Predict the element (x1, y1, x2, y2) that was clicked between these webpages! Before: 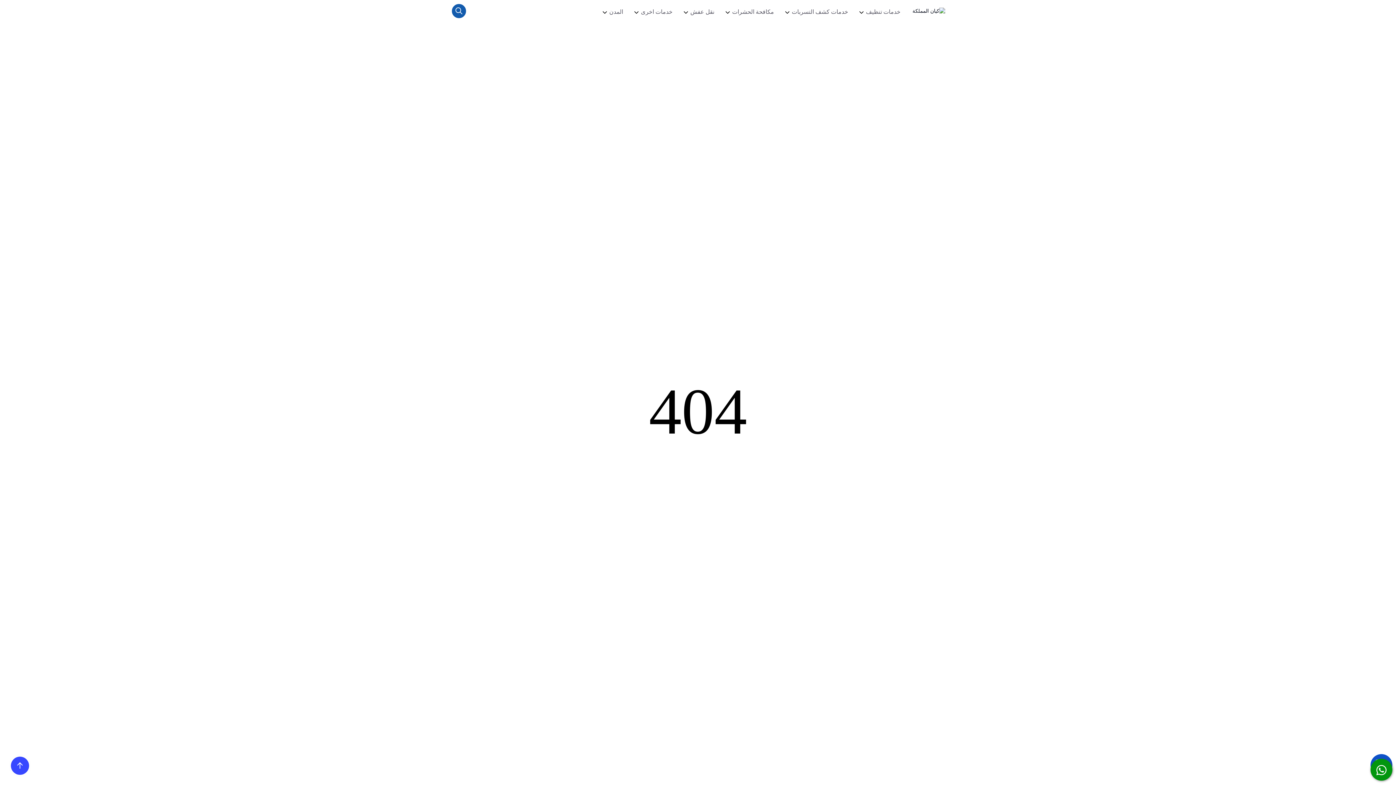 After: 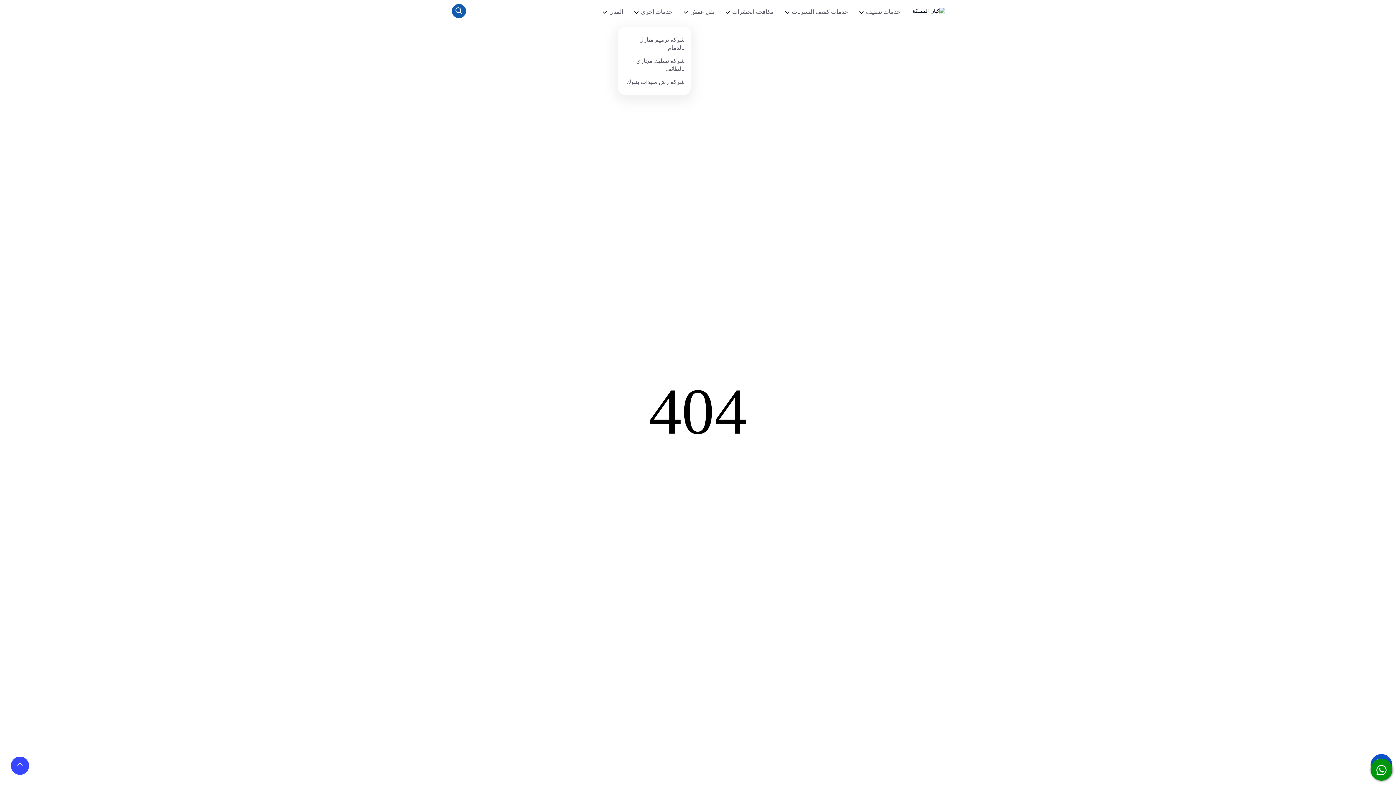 Action: label: خدمات اخرى bbox: (630, 0, 678, 23)